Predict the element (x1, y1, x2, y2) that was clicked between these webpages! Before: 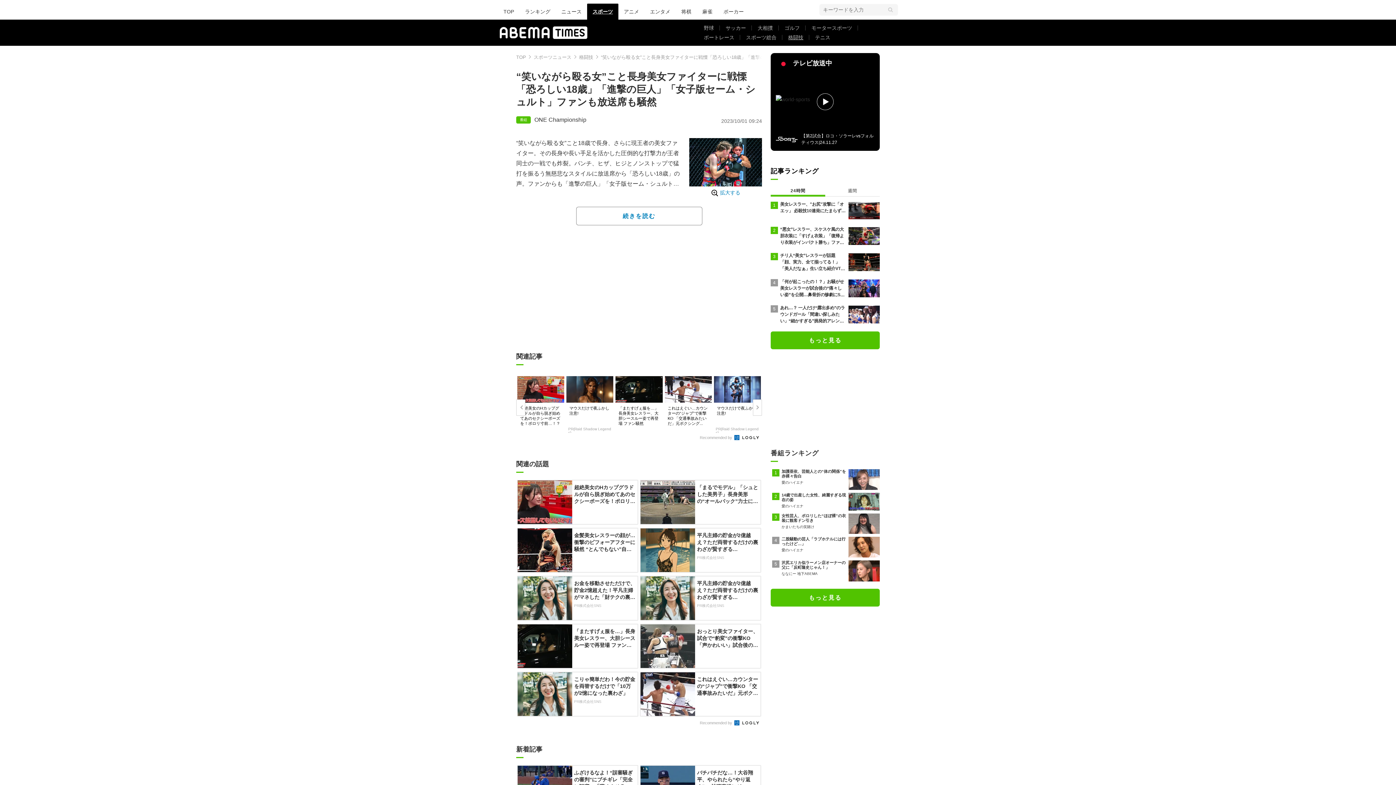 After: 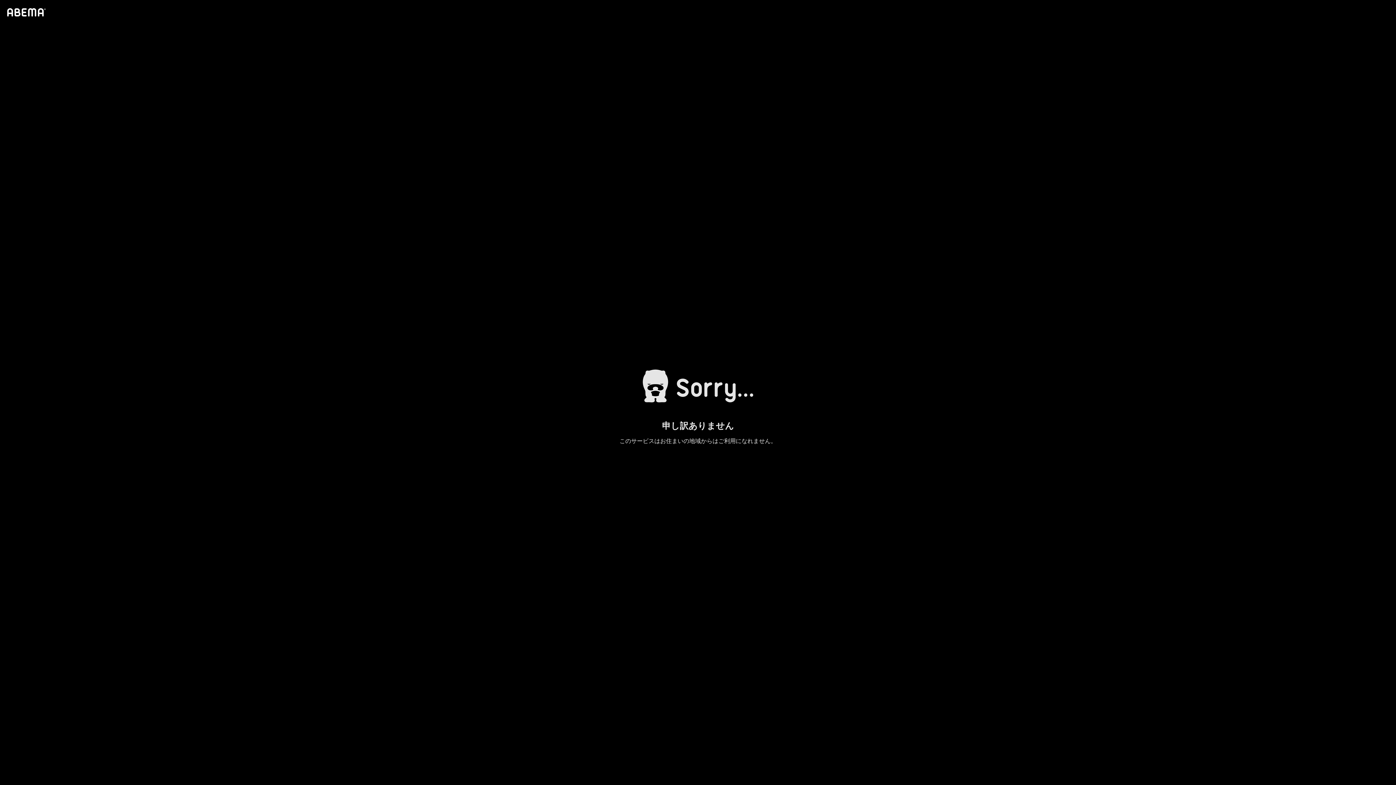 Action: bbox: (781, 513, 880, 534) label: 女性芸人、ポロリした“ほぼ裸”の衣装に観客ドン引き
かまいたちの笑賭け